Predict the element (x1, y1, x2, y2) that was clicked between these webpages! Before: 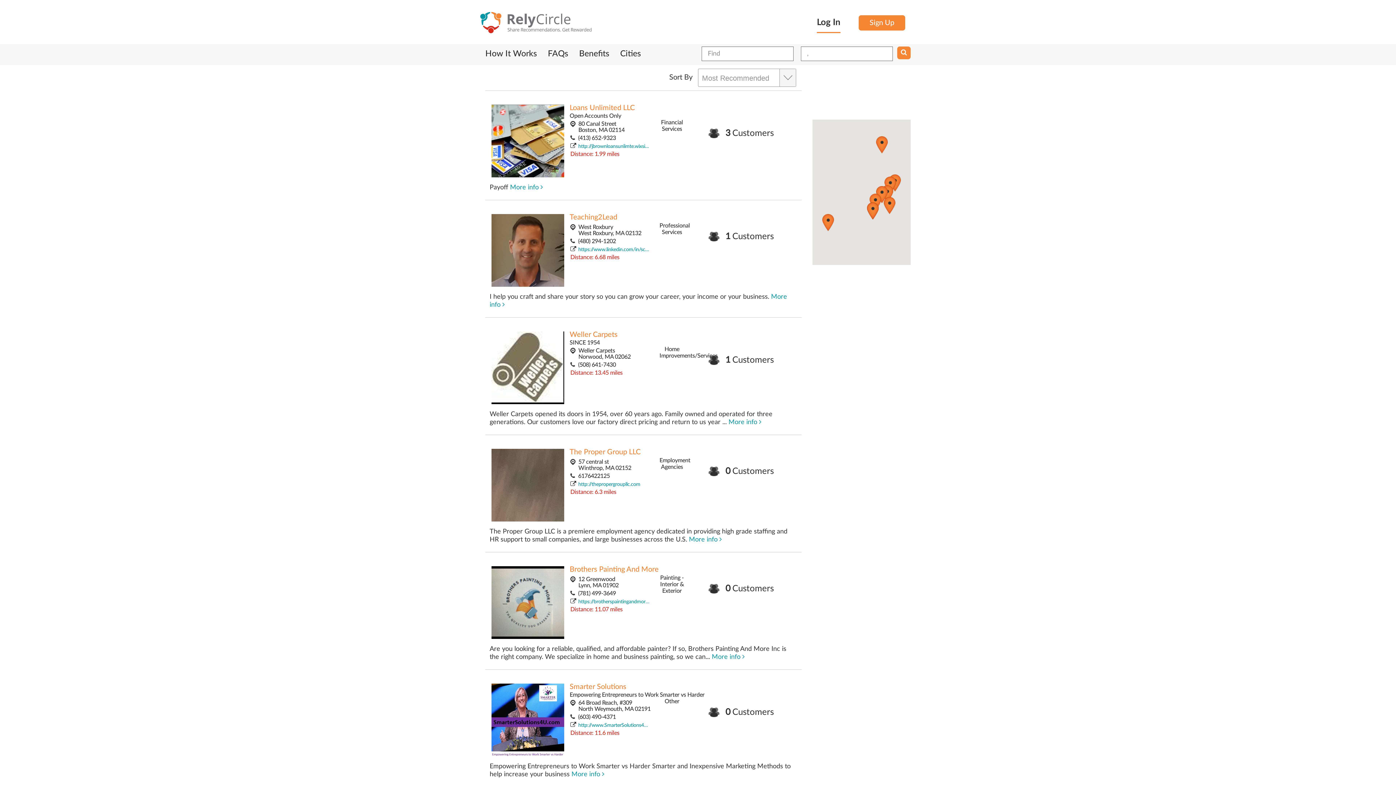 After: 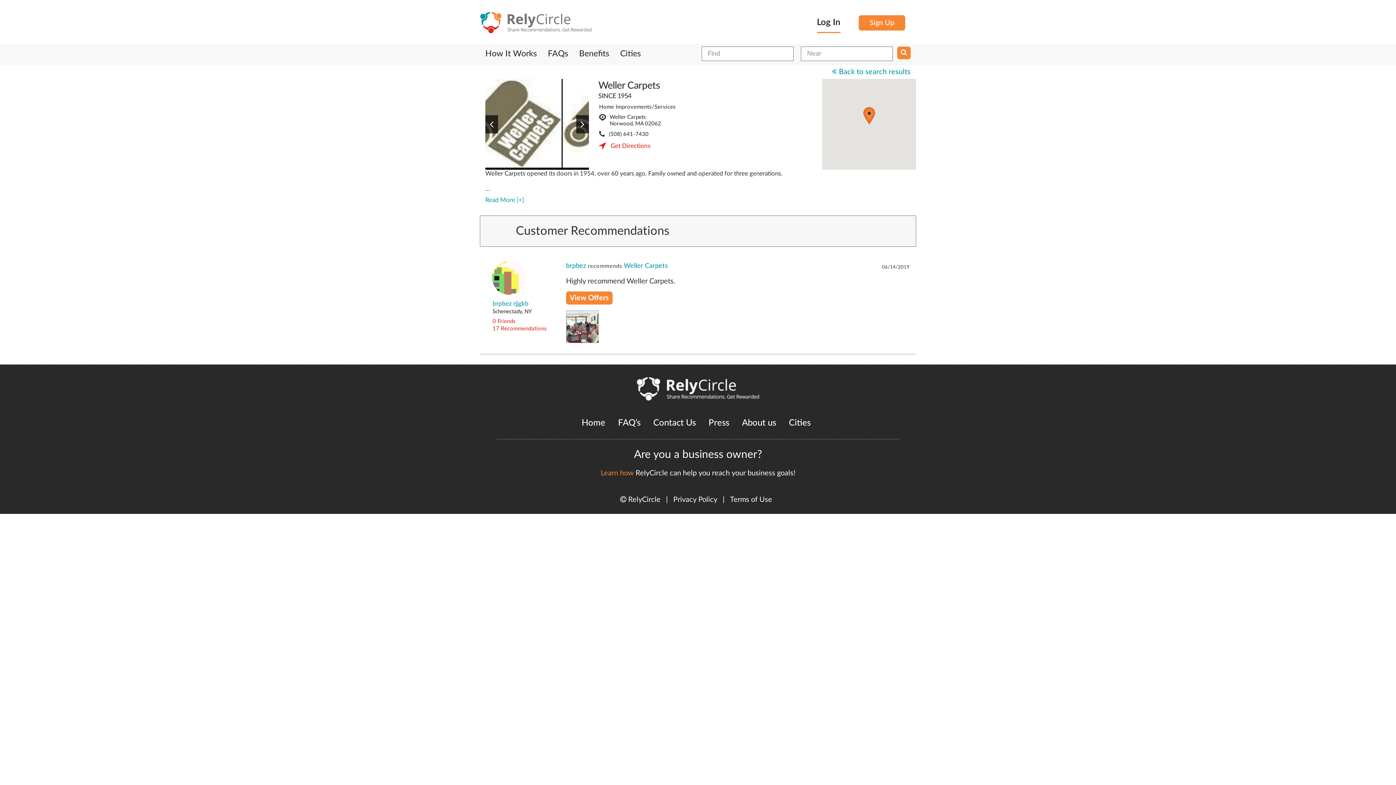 Action: label: Weller Carpets bbox: (569, 331, 617, 338)